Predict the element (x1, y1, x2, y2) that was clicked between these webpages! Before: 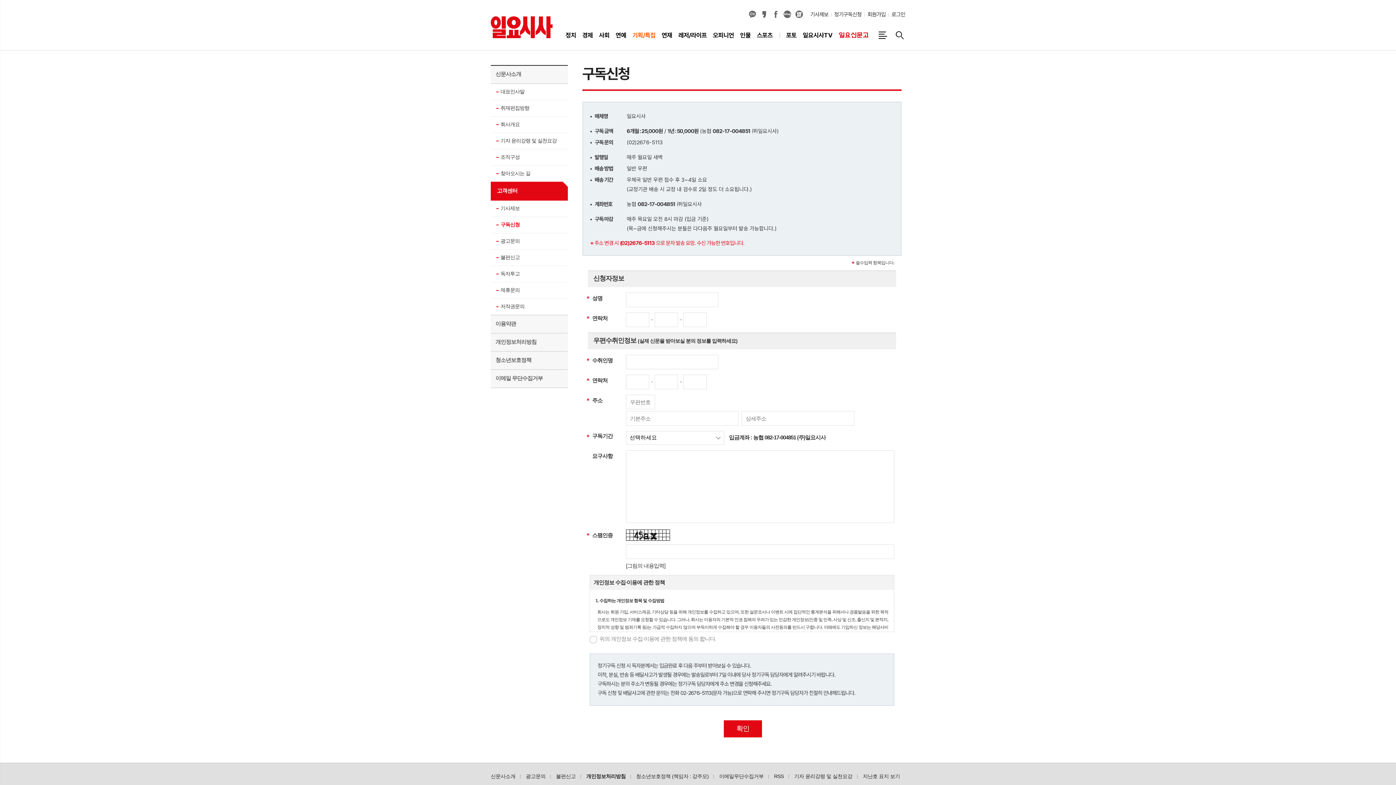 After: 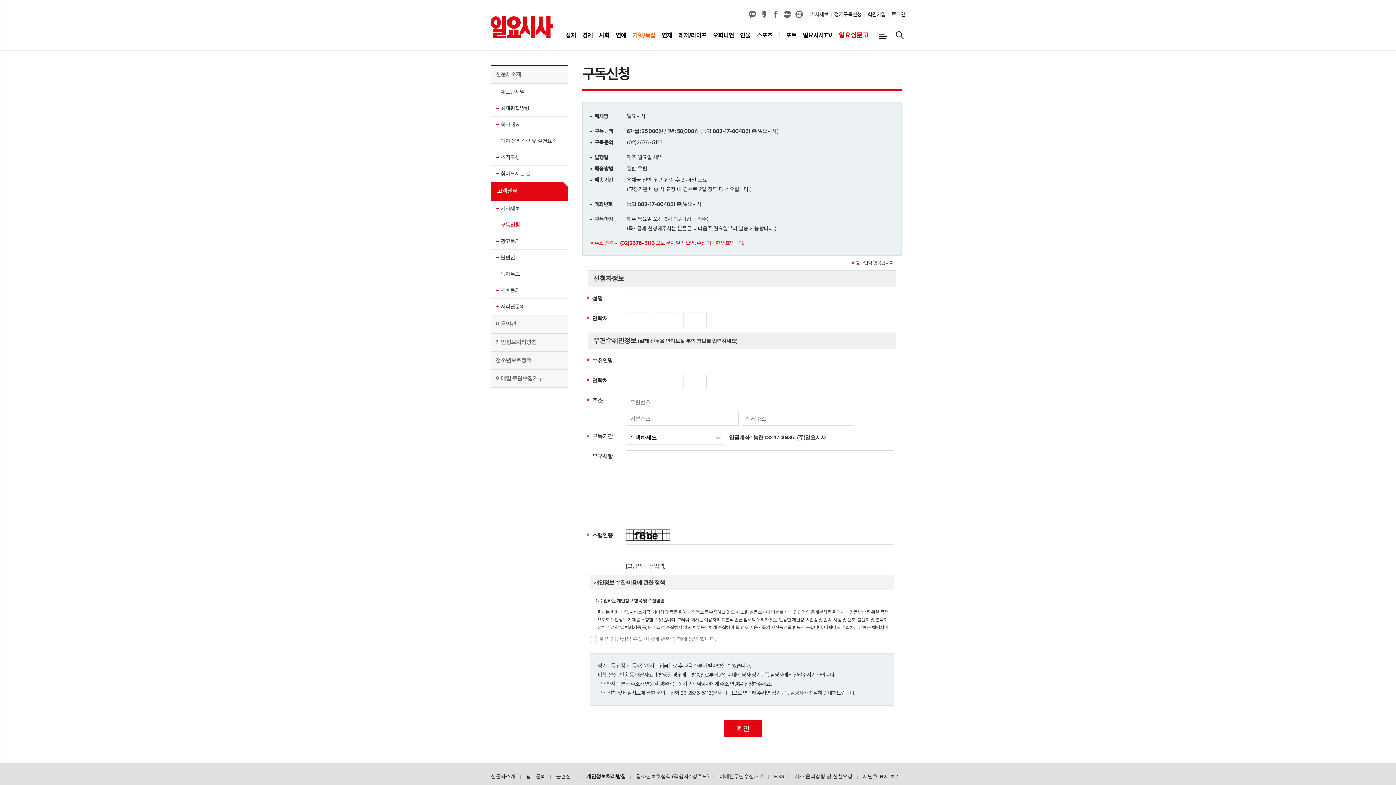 Action: bbox: (834, 11, 861, 18) label: 정기구독신청